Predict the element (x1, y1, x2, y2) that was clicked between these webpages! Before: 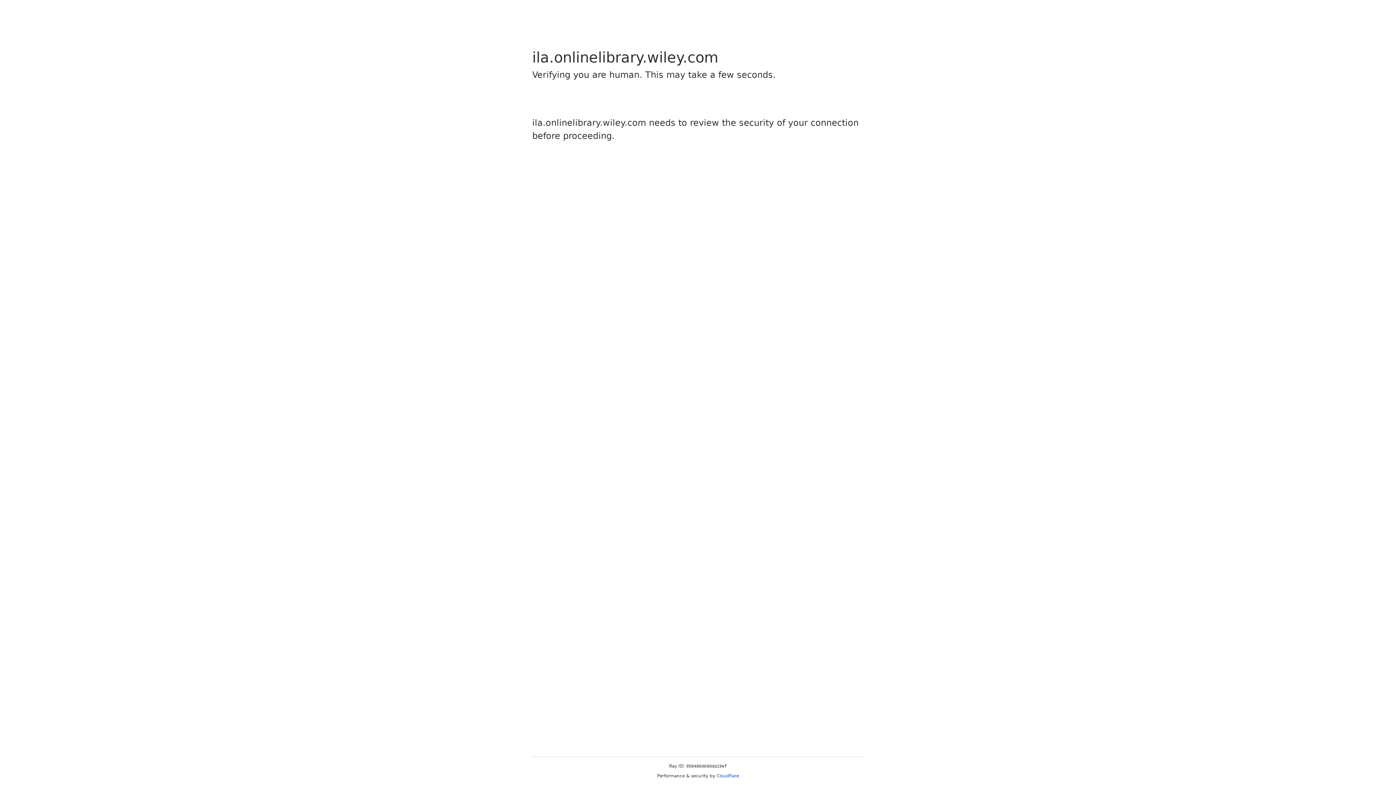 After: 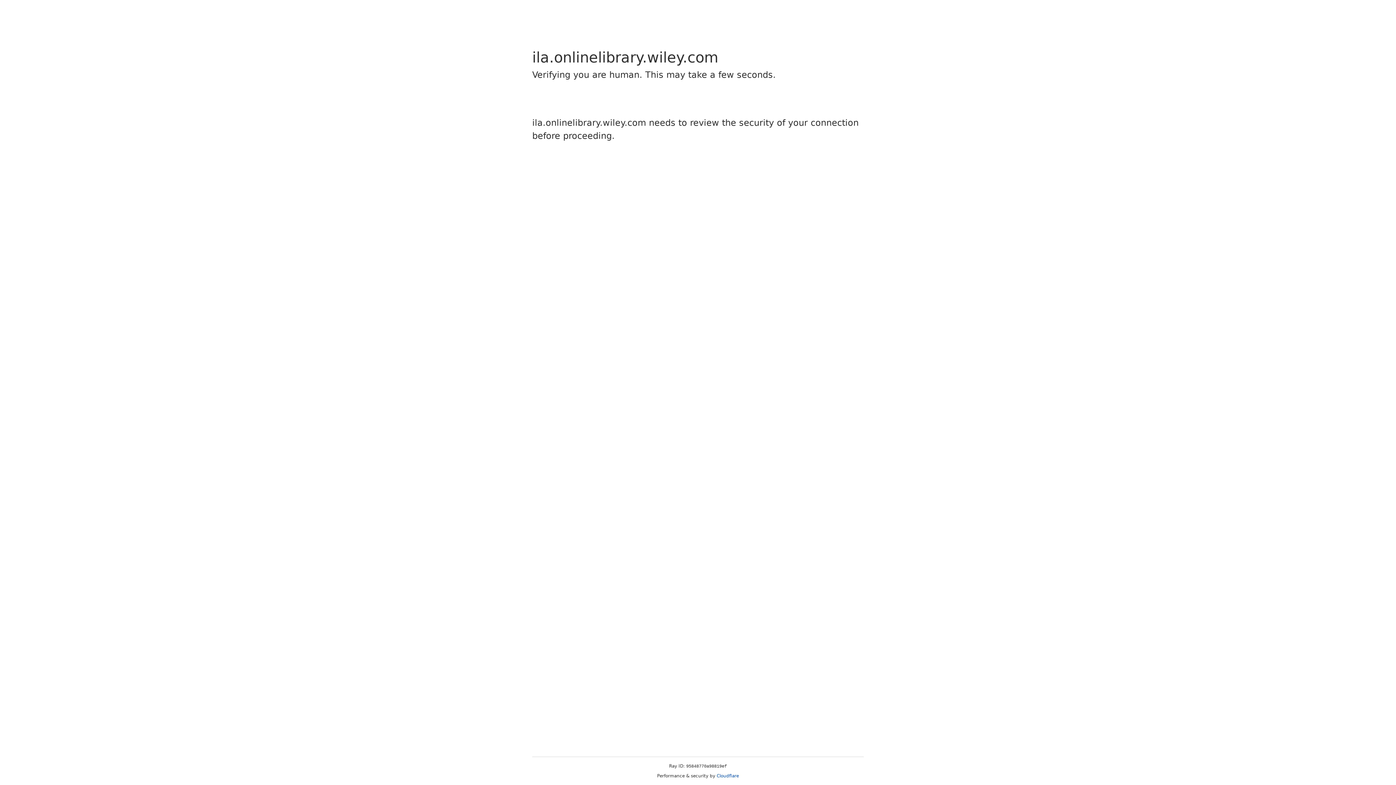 Action: bbox: (716, 773, 739, 778) label: Cloudflare